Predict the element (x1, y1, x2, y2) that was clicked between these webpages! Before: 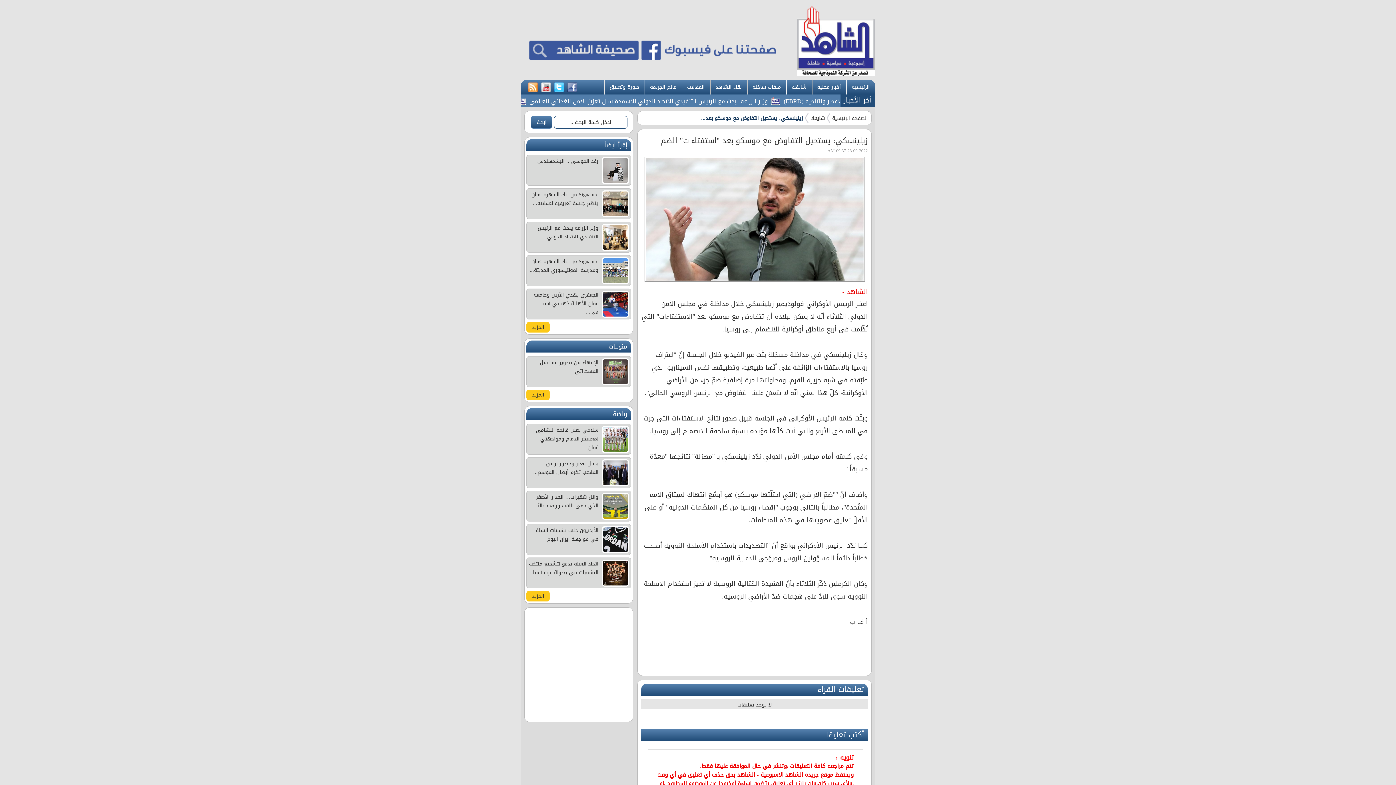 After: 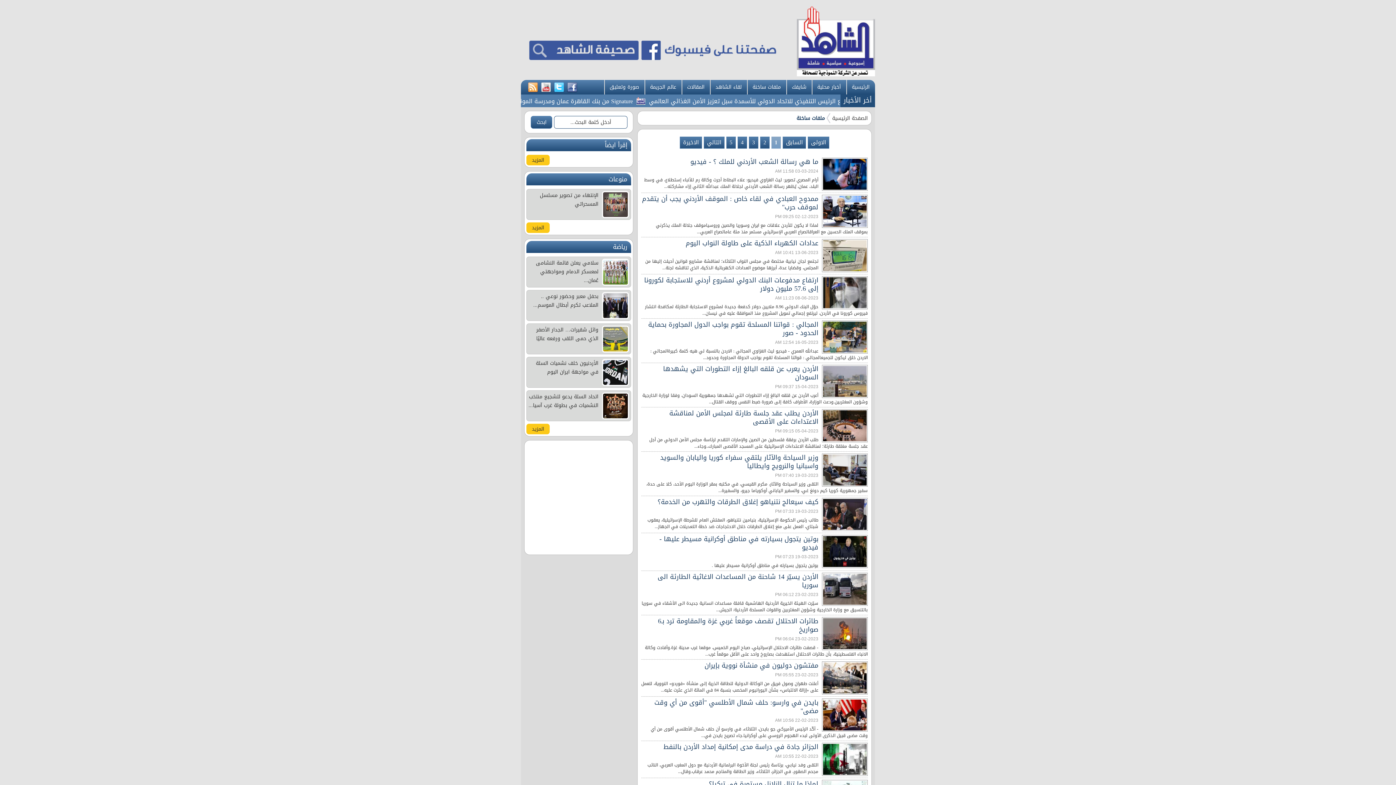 Action: bbox: (749, 81, 784, 92) label: ملفات ساخنة